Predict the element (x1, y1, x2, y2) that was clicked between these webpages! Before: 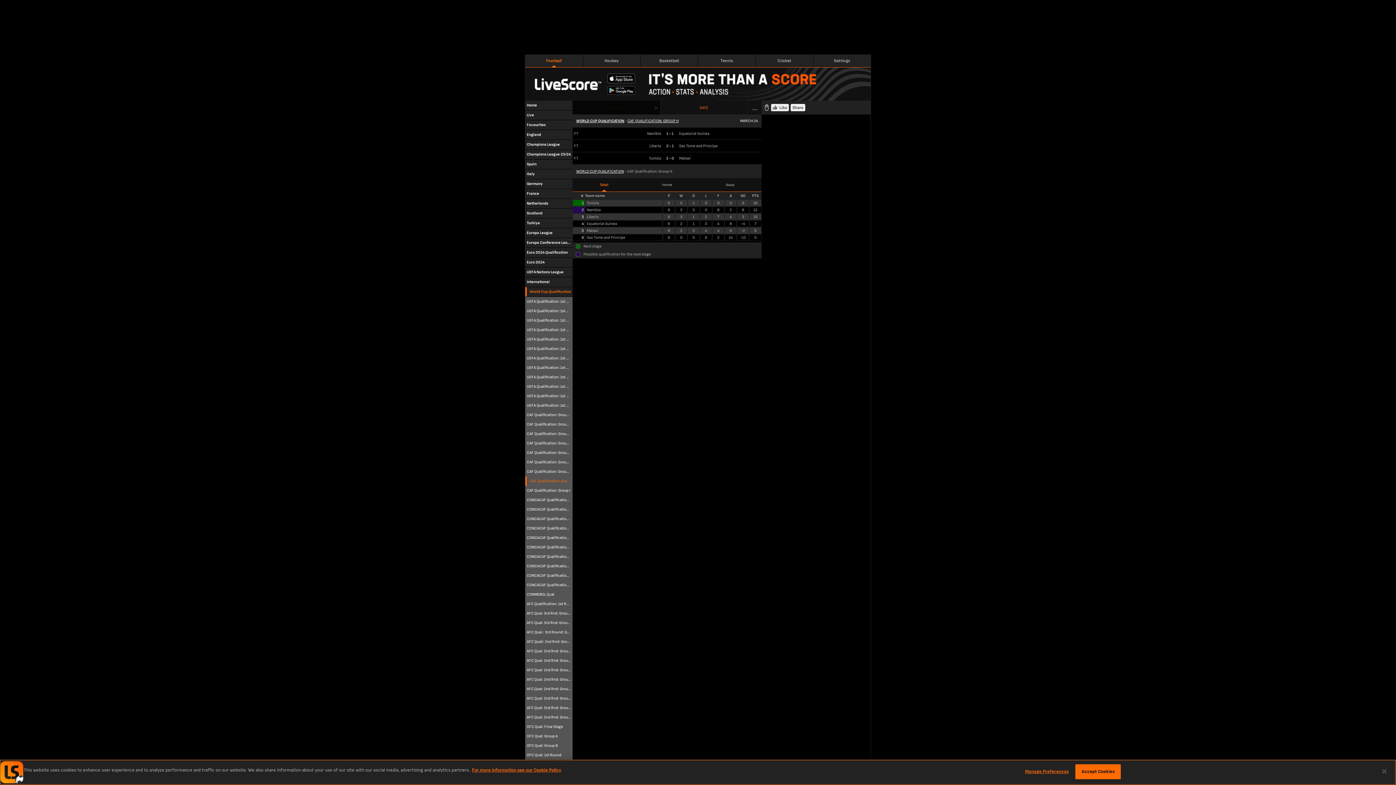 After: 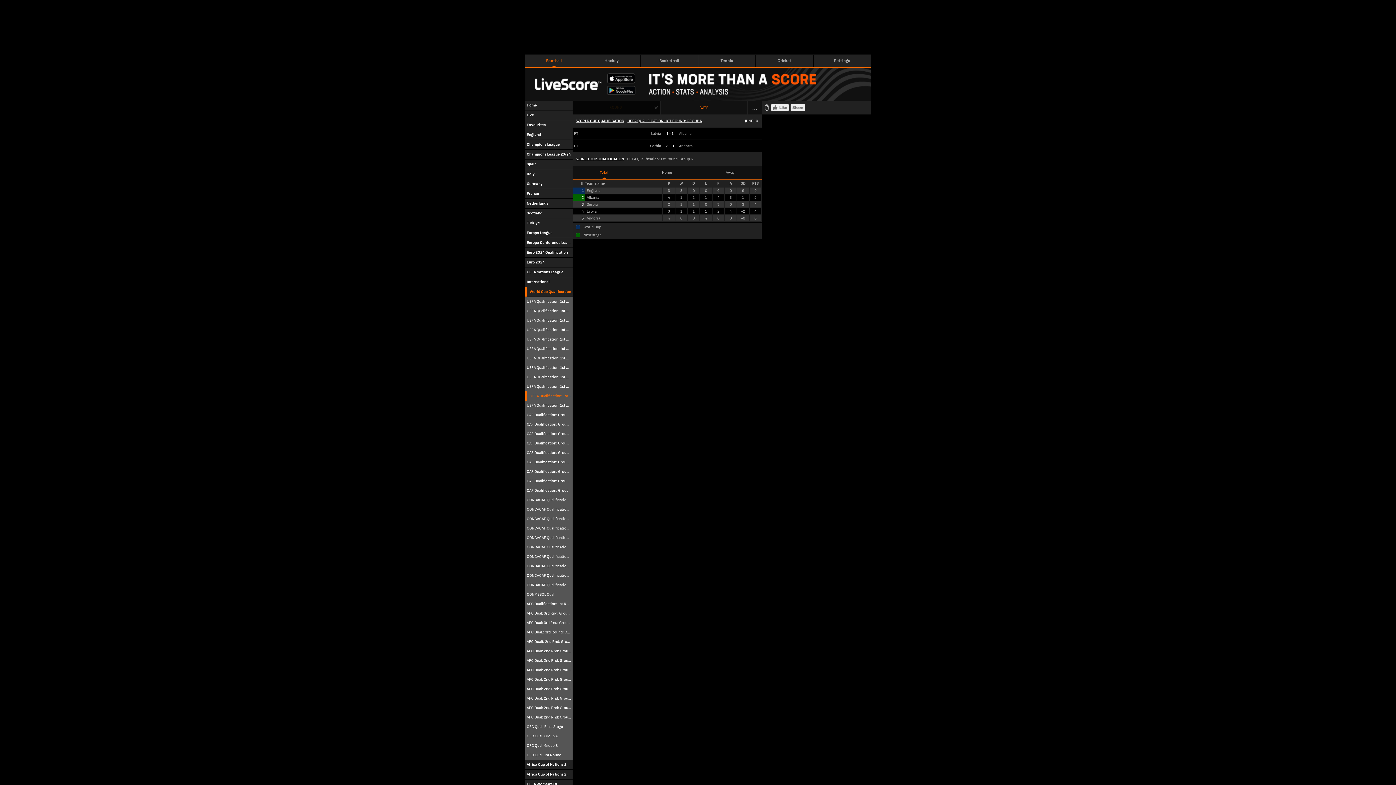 Action: label: UEFA Qualification: 1st Round: Group K bbox: (525, 391, 572, 401)